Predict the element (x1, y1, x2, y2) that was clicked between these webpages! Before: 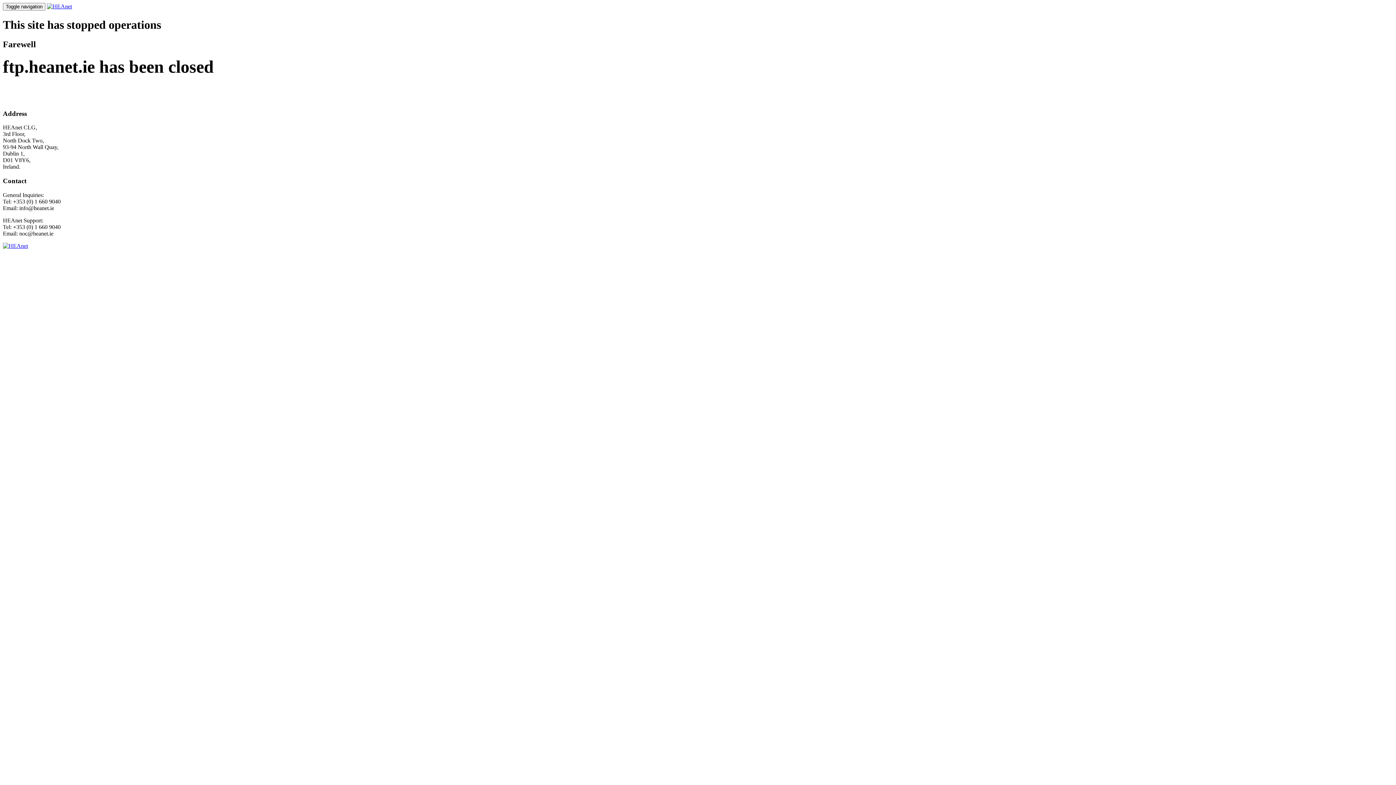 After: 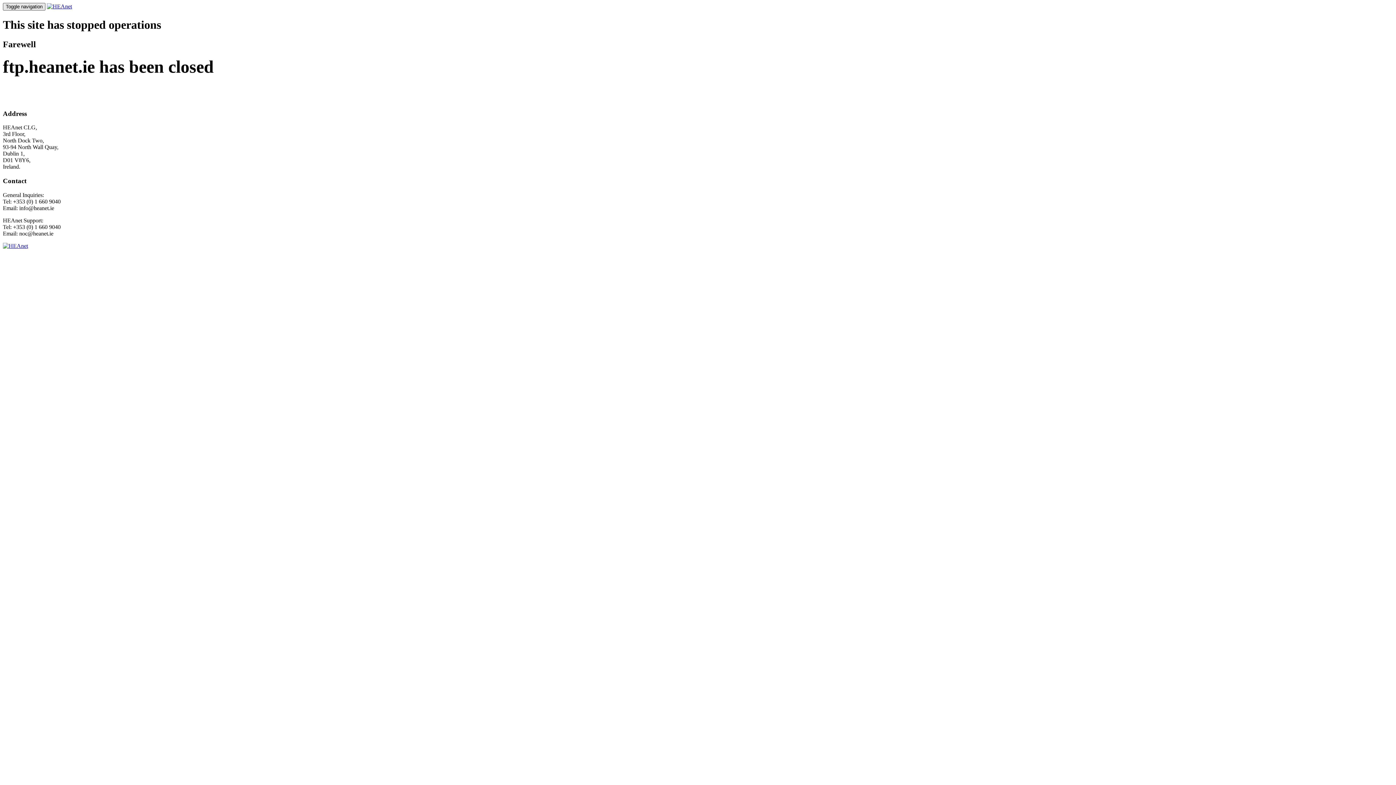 Action: label: Toggle navigation bbox: (2, 2, 45, 10)